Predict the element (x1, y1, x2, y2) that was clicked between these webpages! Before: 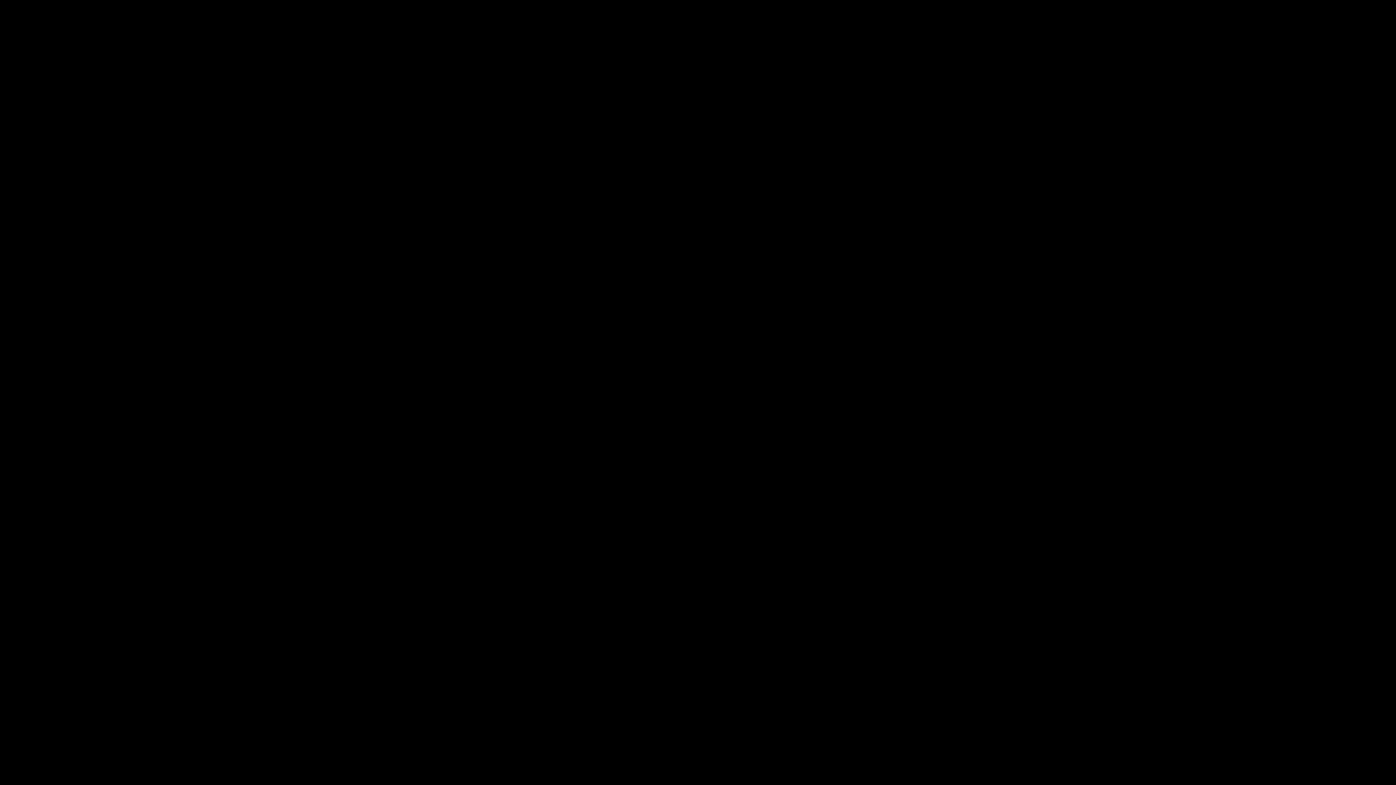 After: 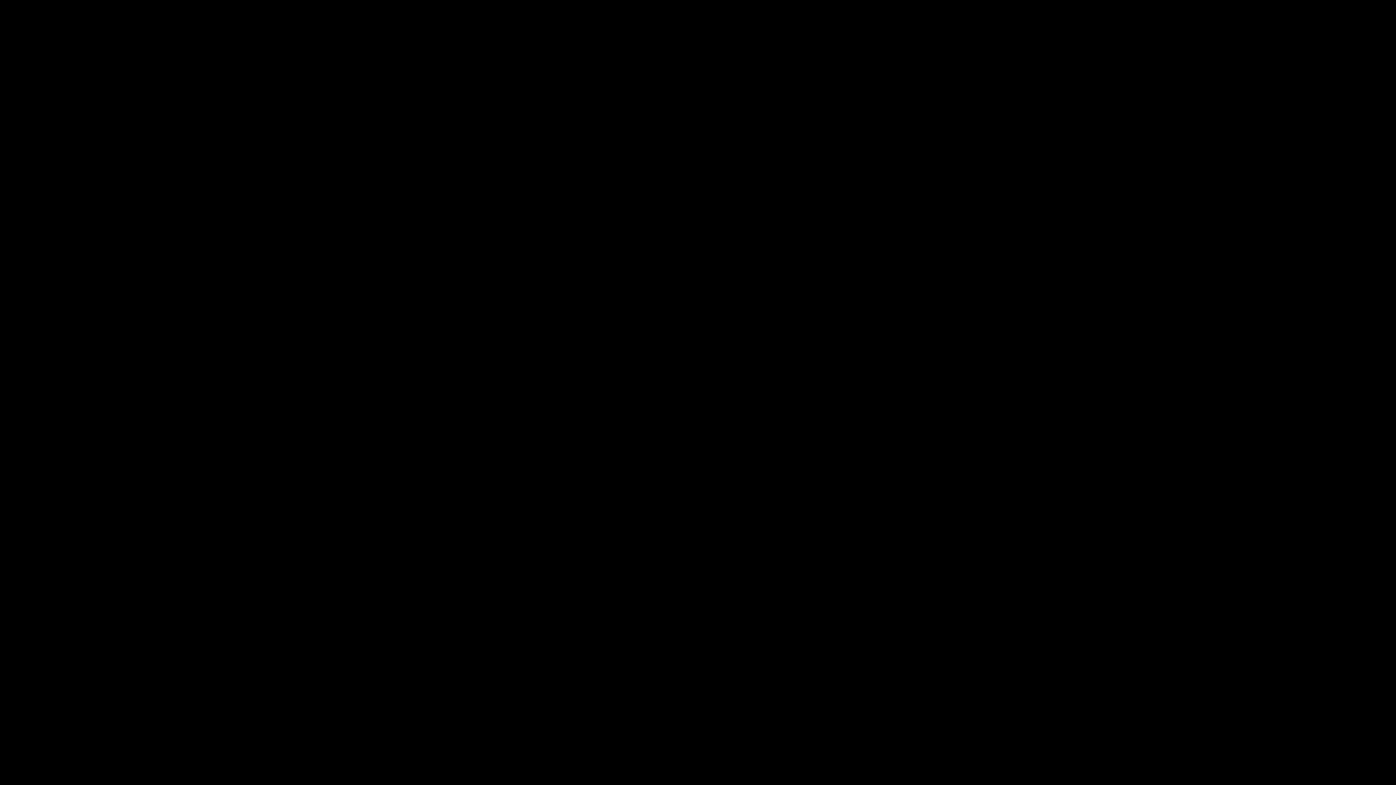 Action: bbox: (14, 773, 26, 785) label: Seek 10 seconds backwards